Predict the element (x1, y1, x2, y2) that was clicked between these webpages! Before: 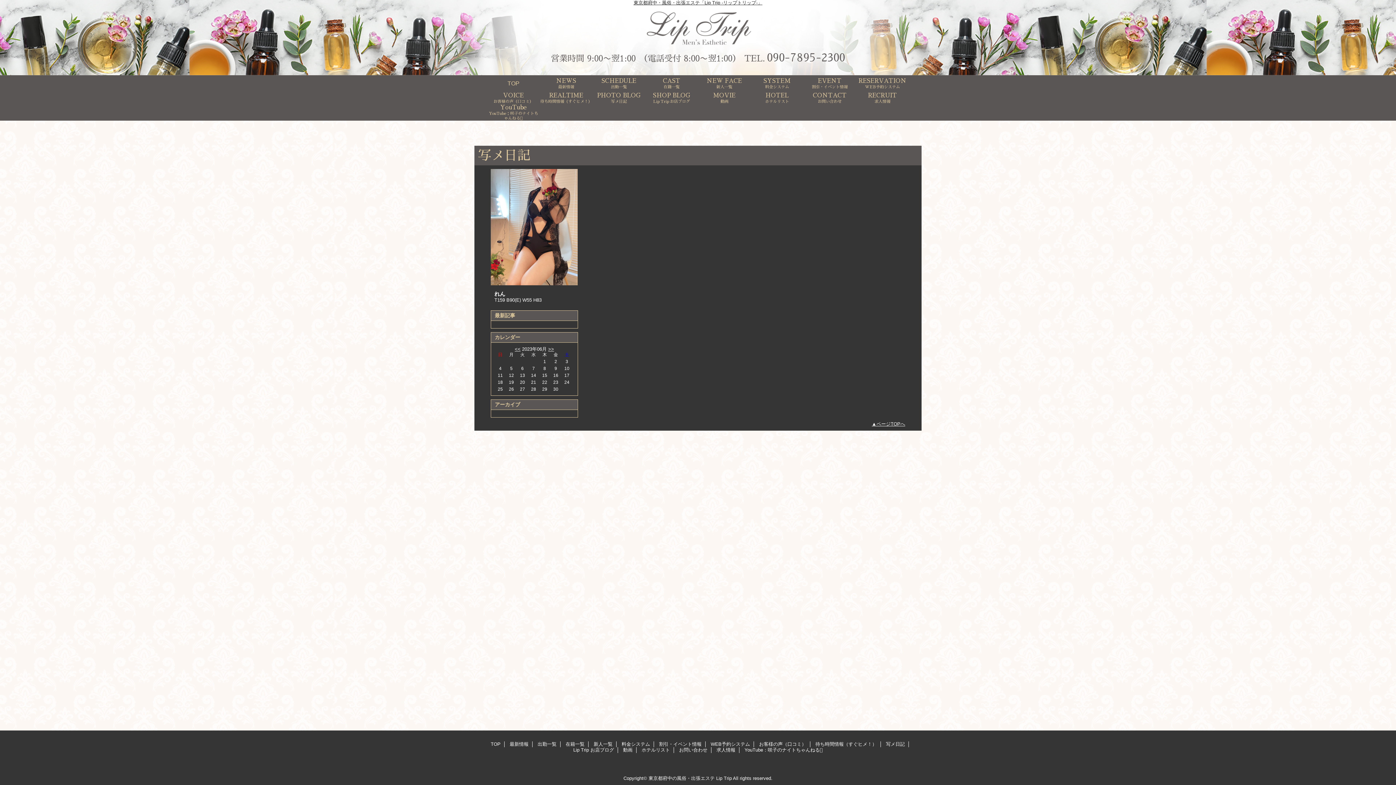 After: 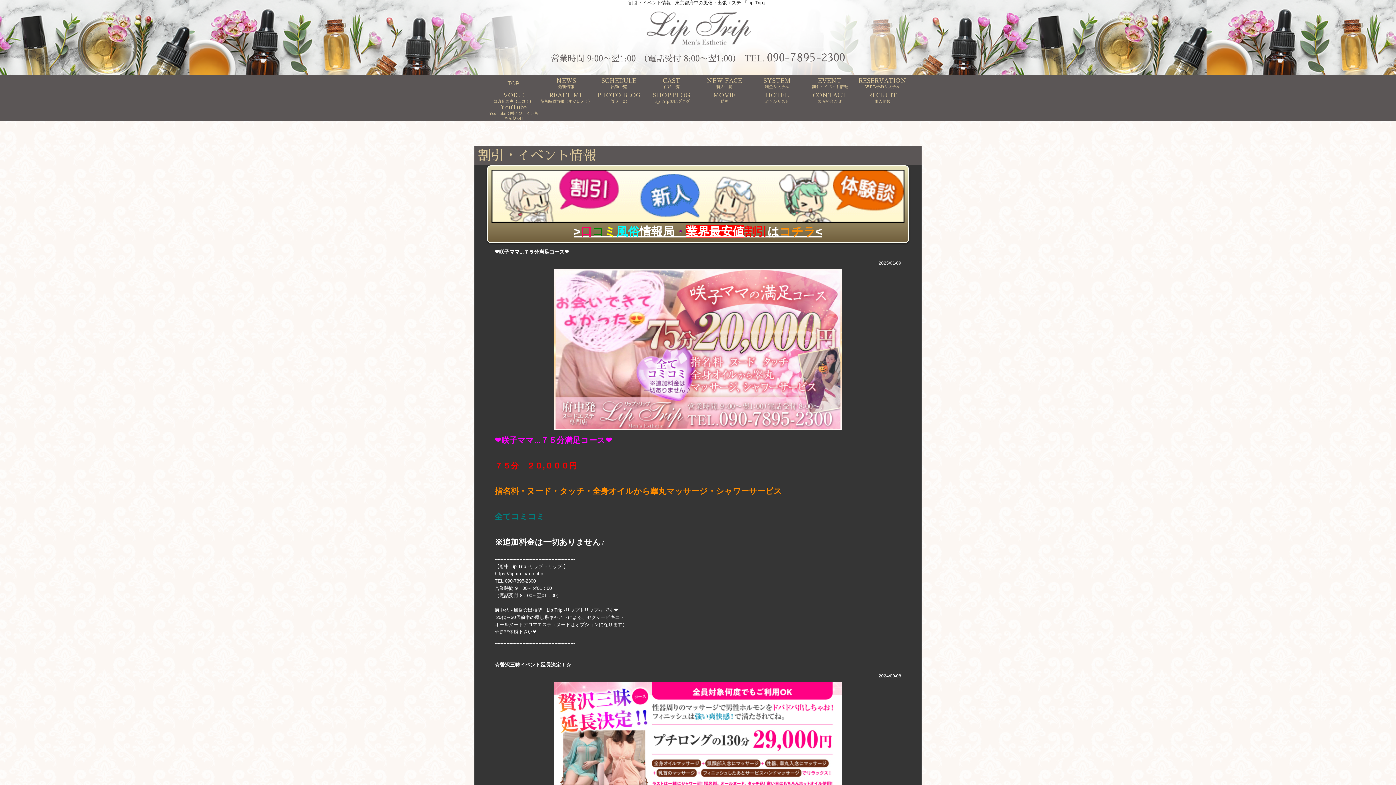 Action: label: 割引・イベント情報 bbox: (659, 741, 701, 747)